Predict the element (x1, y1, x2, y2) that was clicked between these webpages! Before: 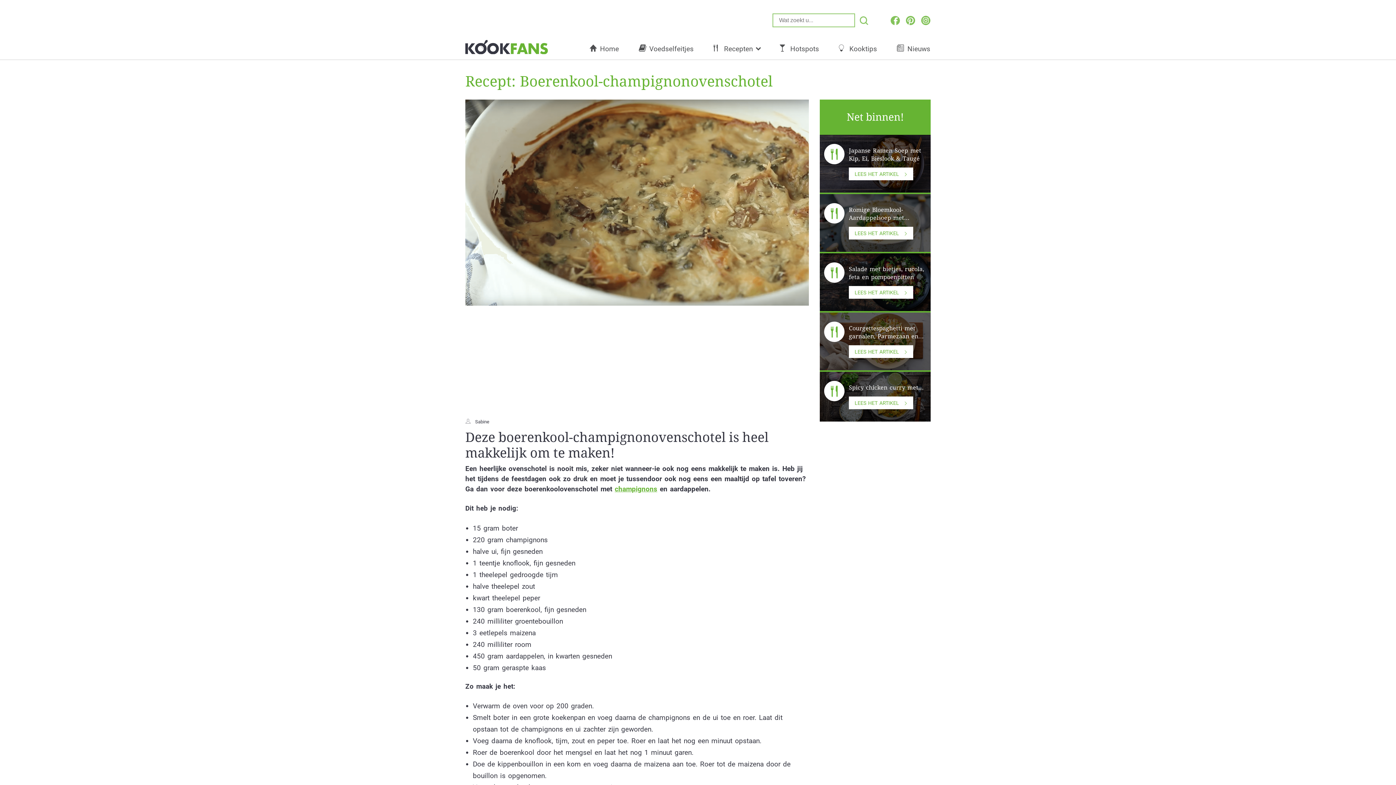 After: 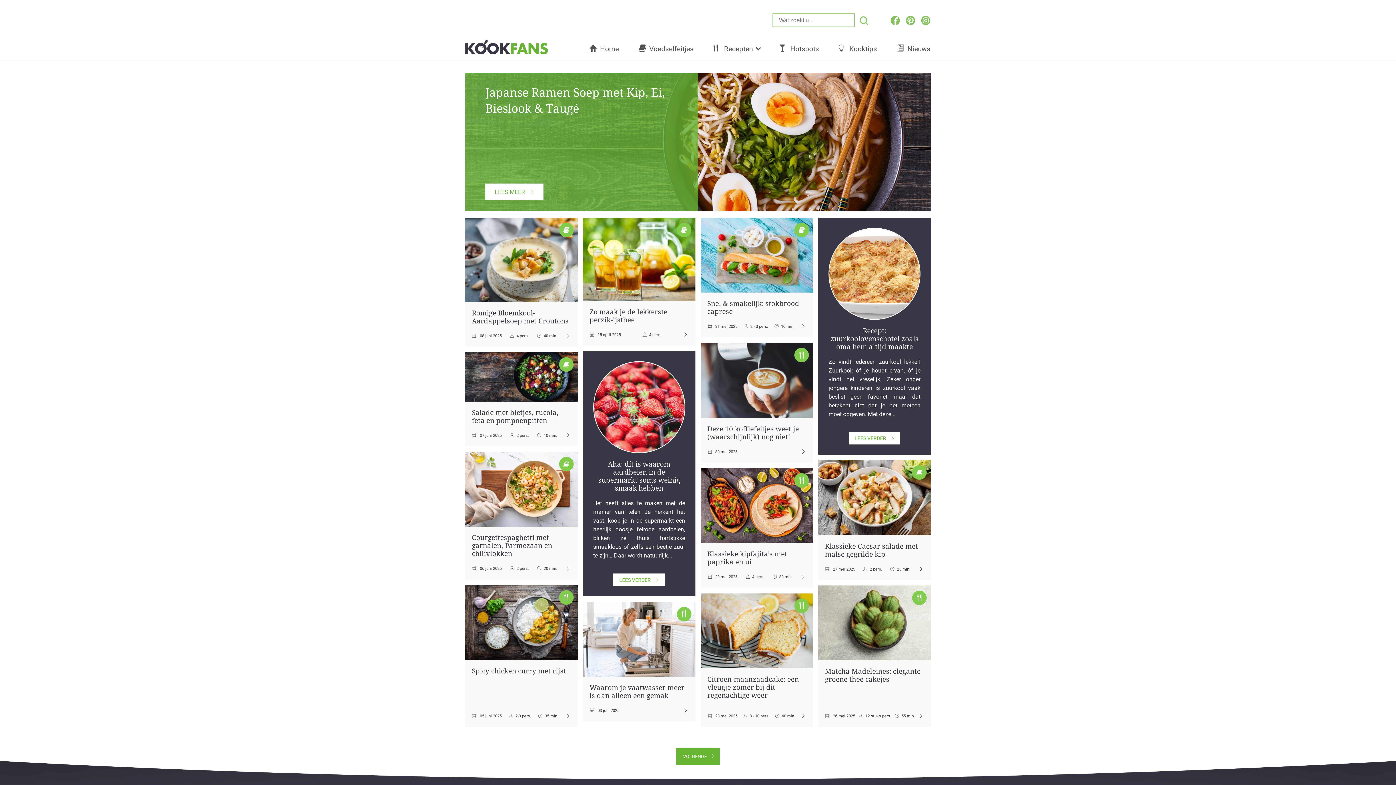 Action: bbox: (824, 203, 844, 223)